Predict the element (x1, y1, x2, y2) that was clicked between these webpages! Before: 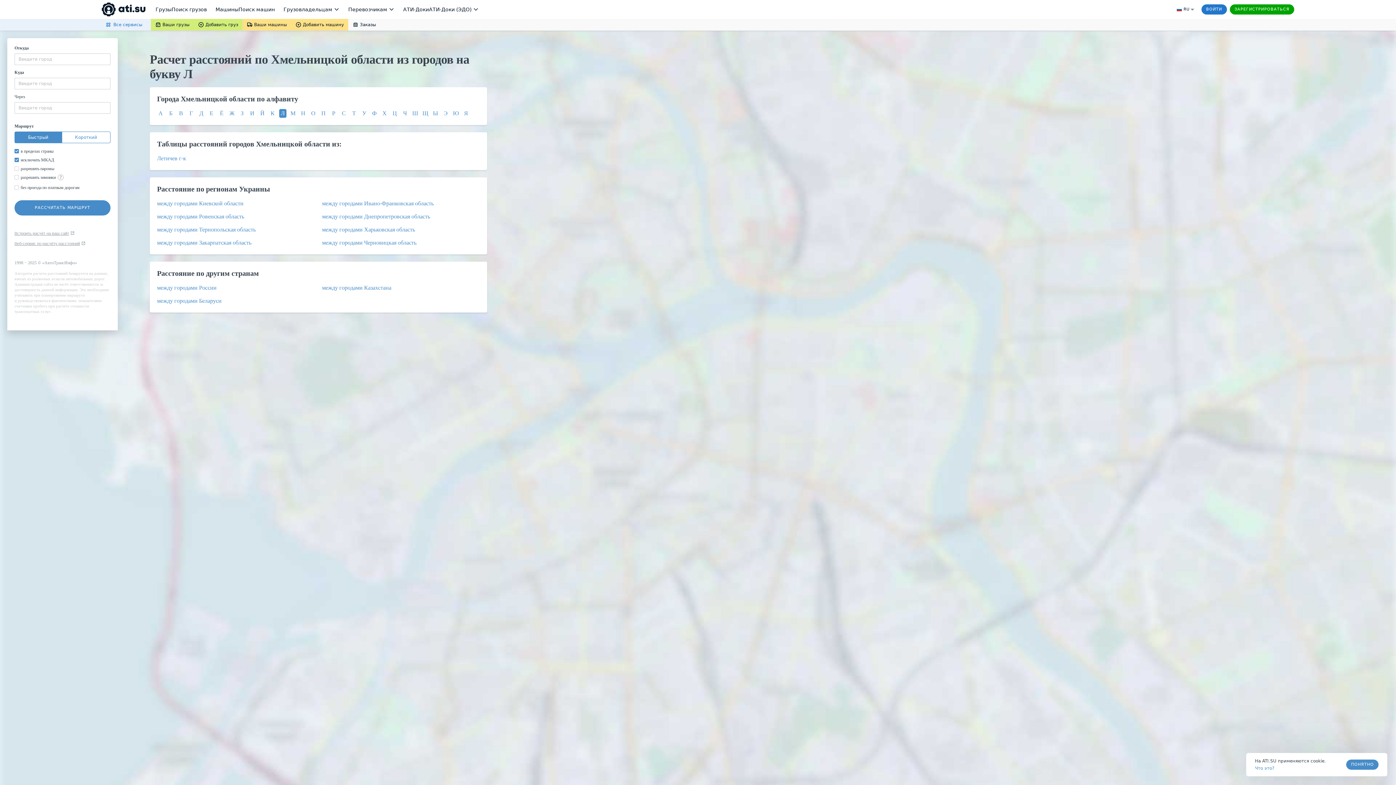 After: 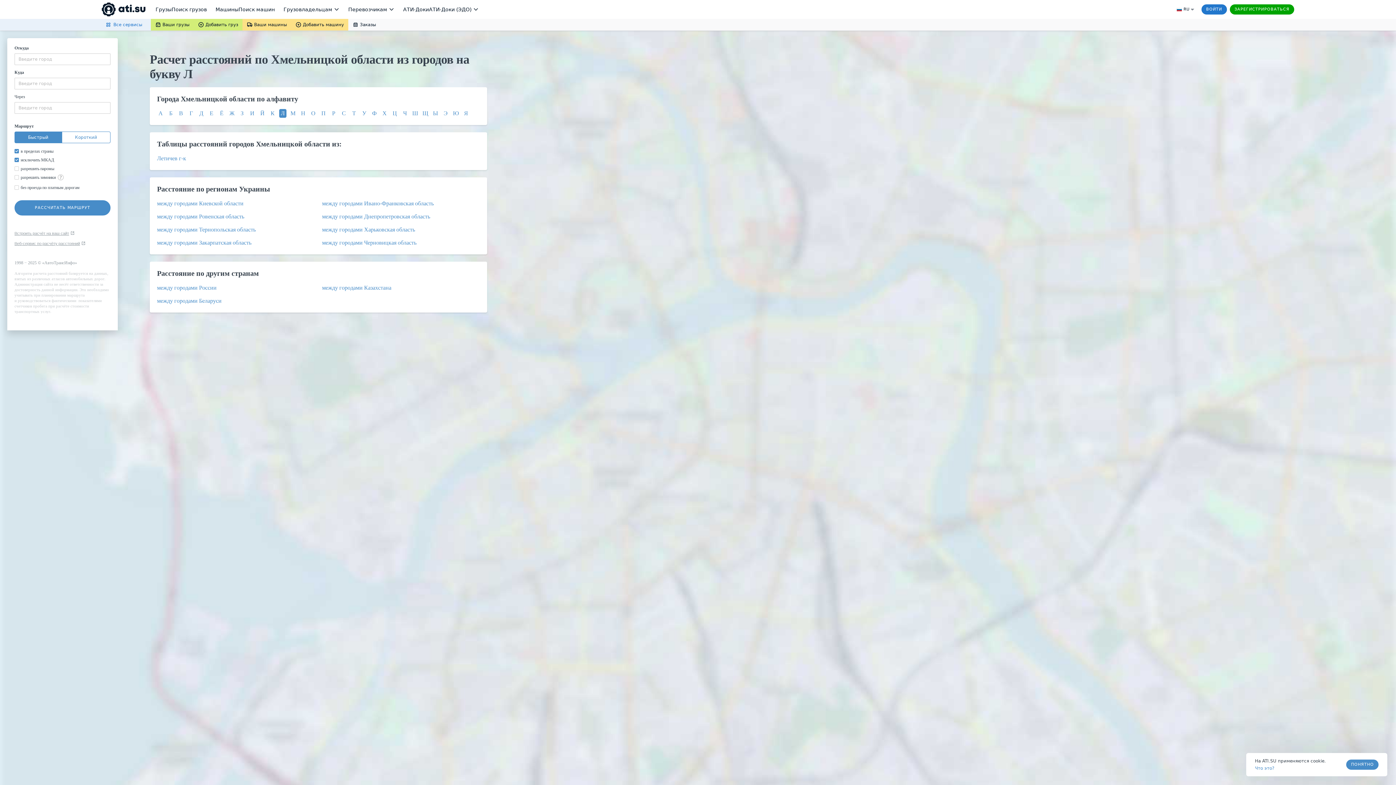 Action: label: Л bbox: (280, 110, 284, 116)